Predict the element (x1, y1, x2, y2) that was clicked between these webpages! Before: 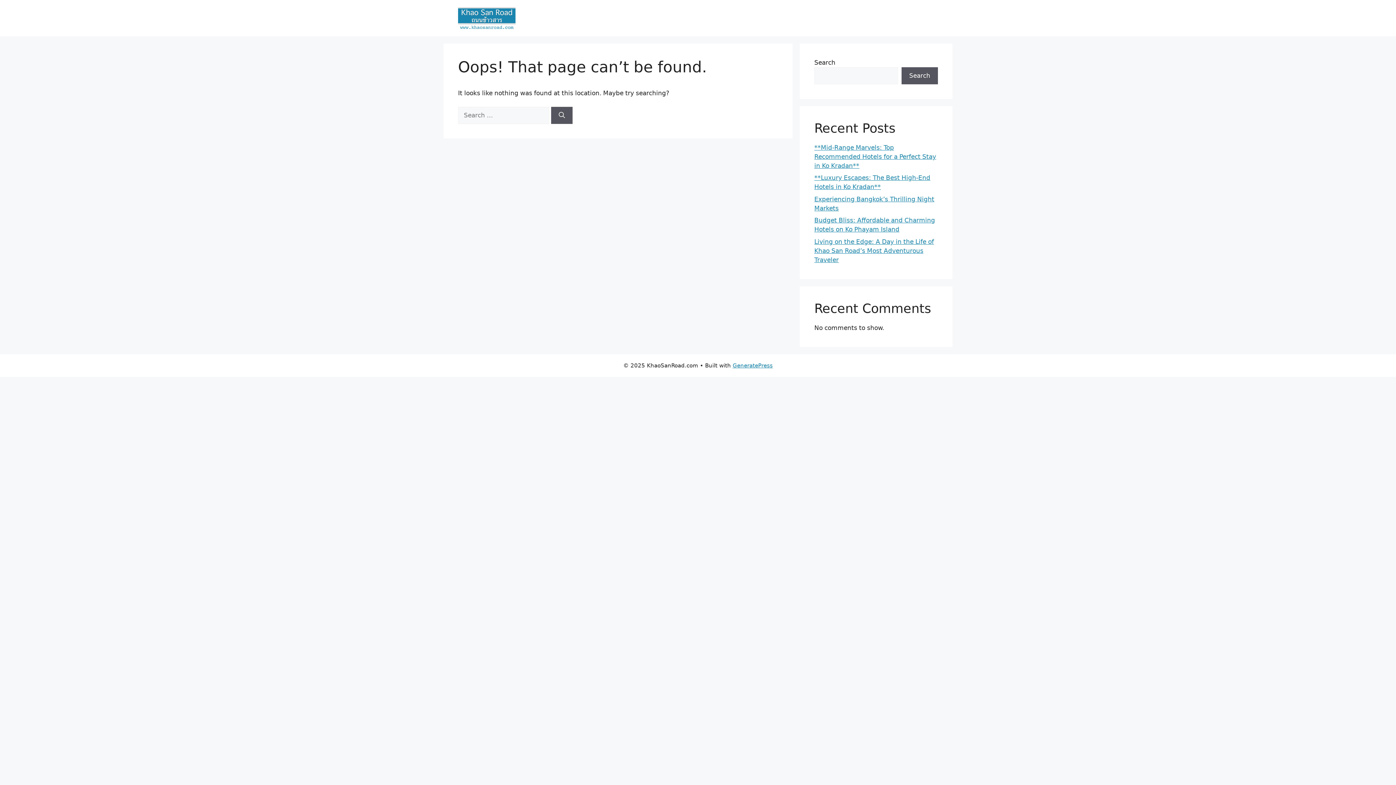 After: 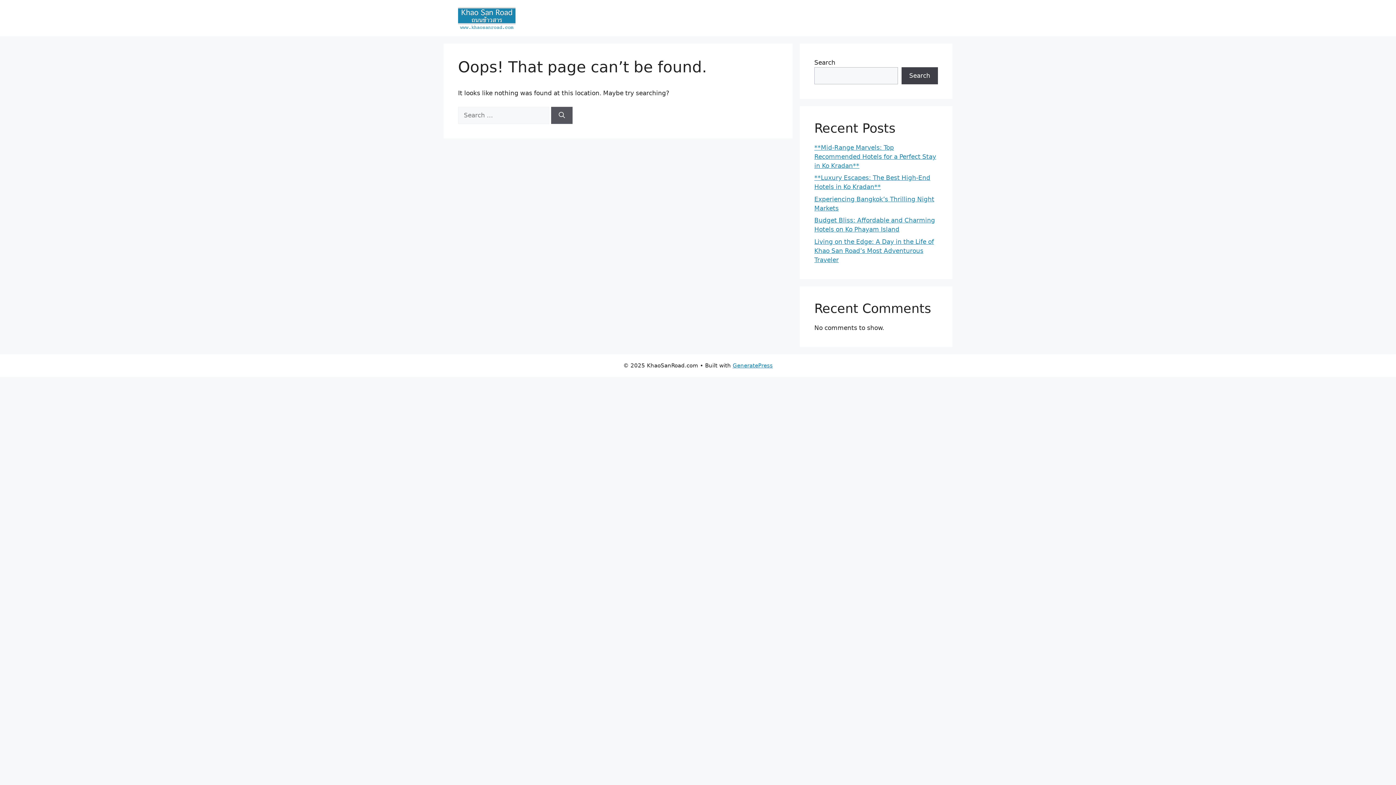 Action: label: Search bbox: (901, 67, 938, 84)